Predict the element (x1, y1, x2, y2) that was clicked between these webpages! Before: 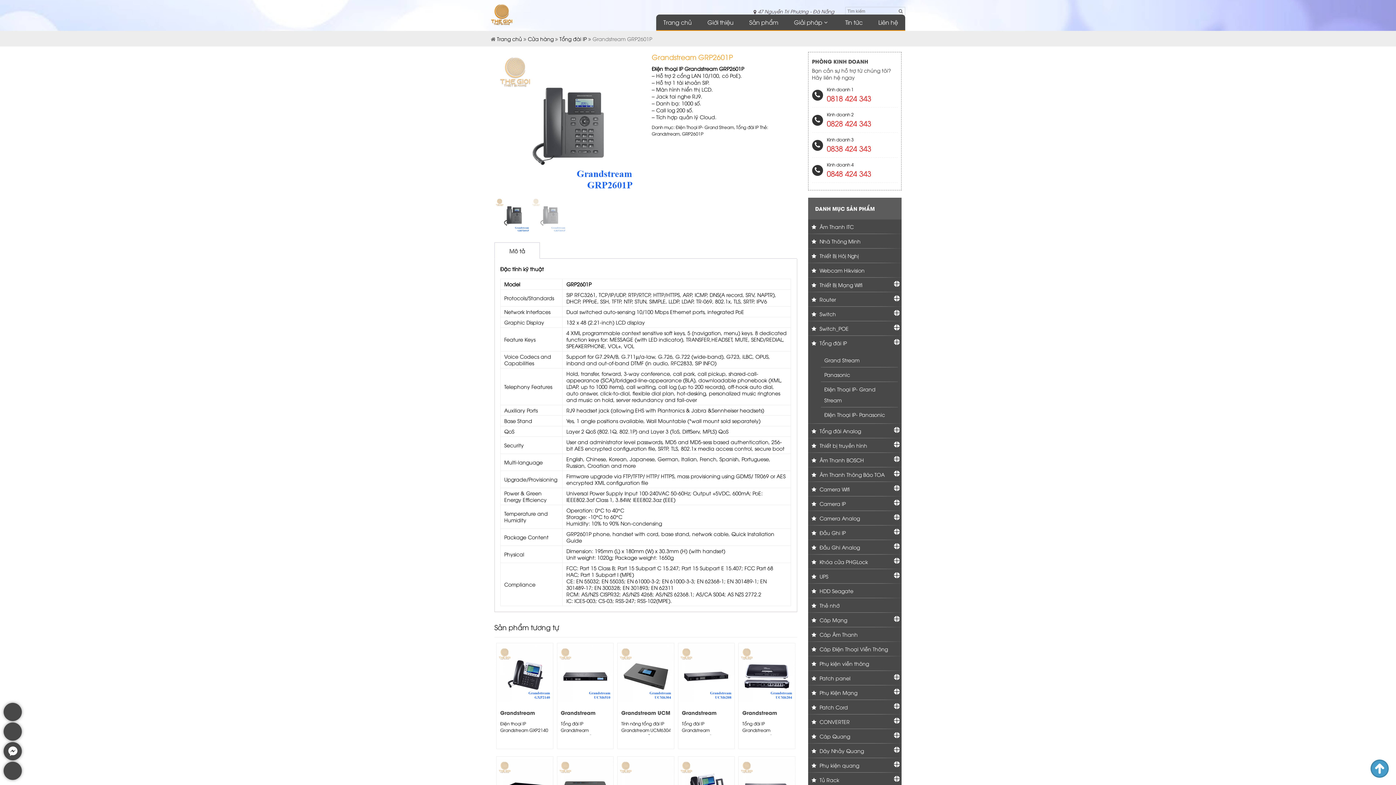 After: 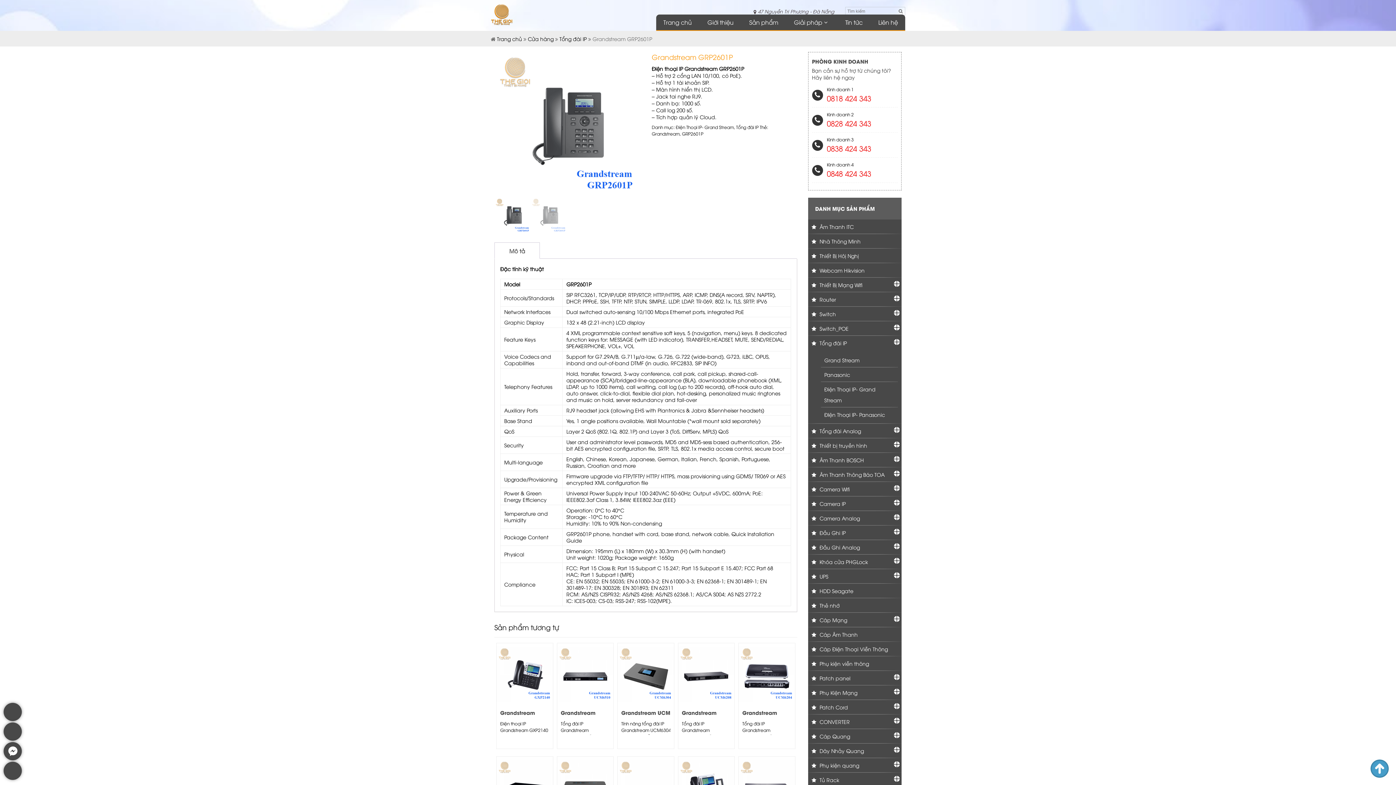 Action: bbox: (3, 755, 21, 761)